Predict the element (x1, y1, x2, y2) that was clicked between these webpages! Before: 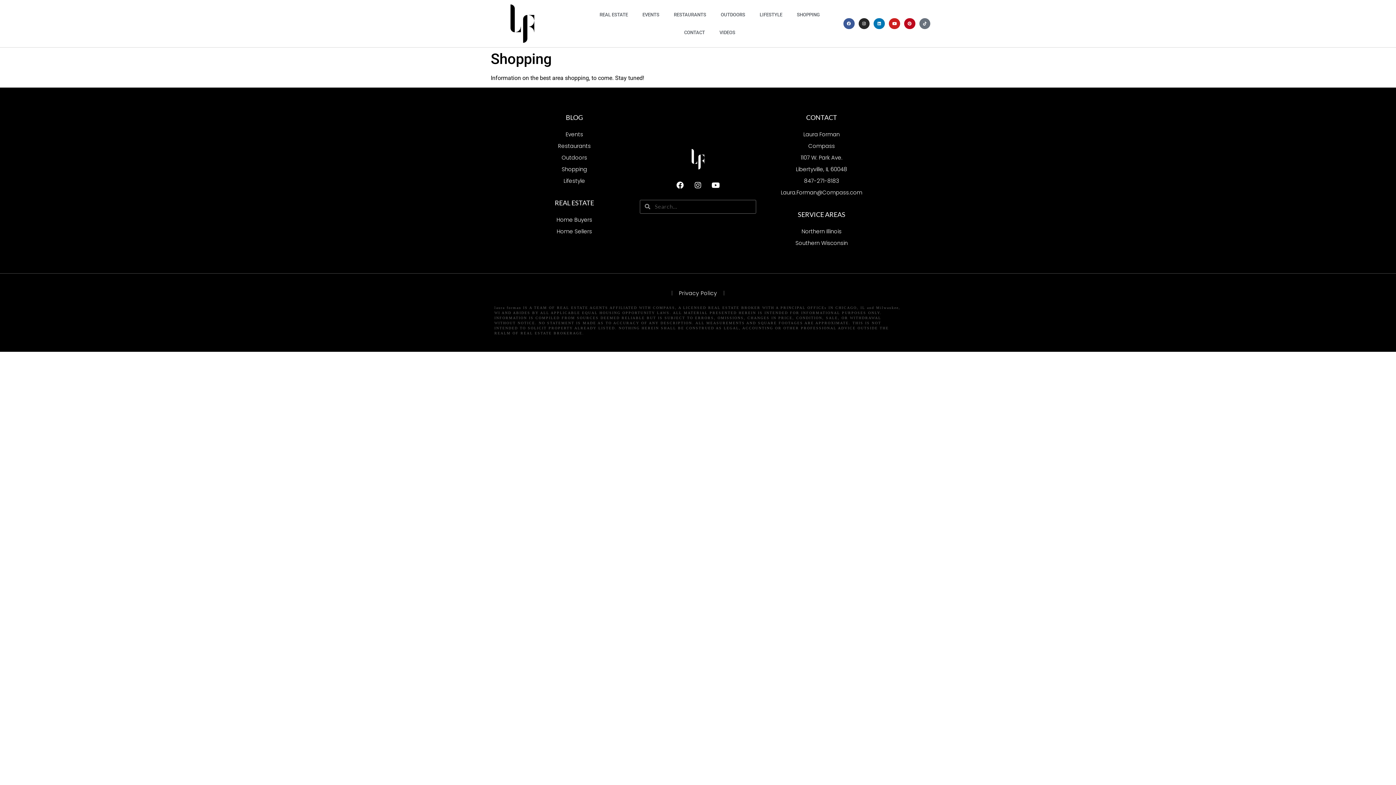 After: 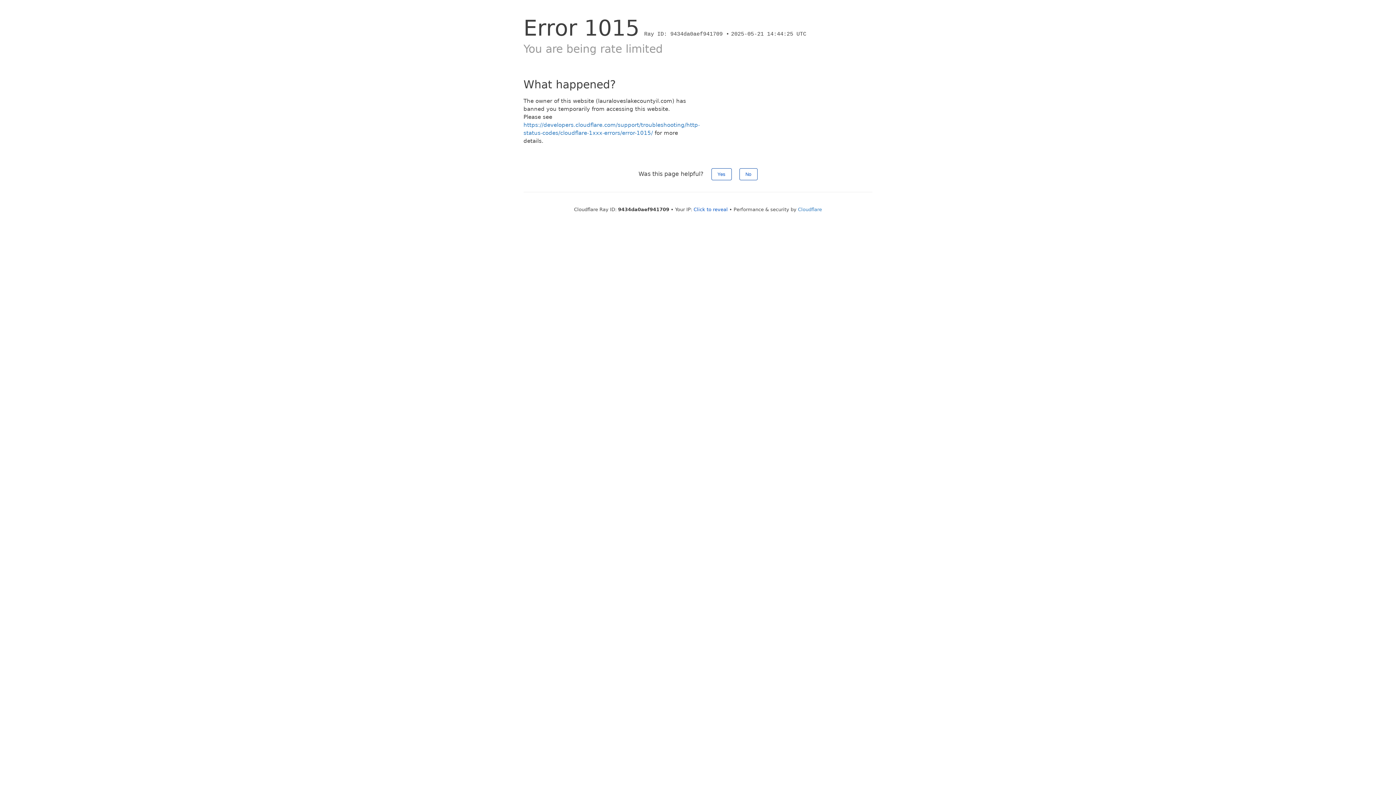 Action: bbox: (677, 23, 712, 41) label: CONTACT